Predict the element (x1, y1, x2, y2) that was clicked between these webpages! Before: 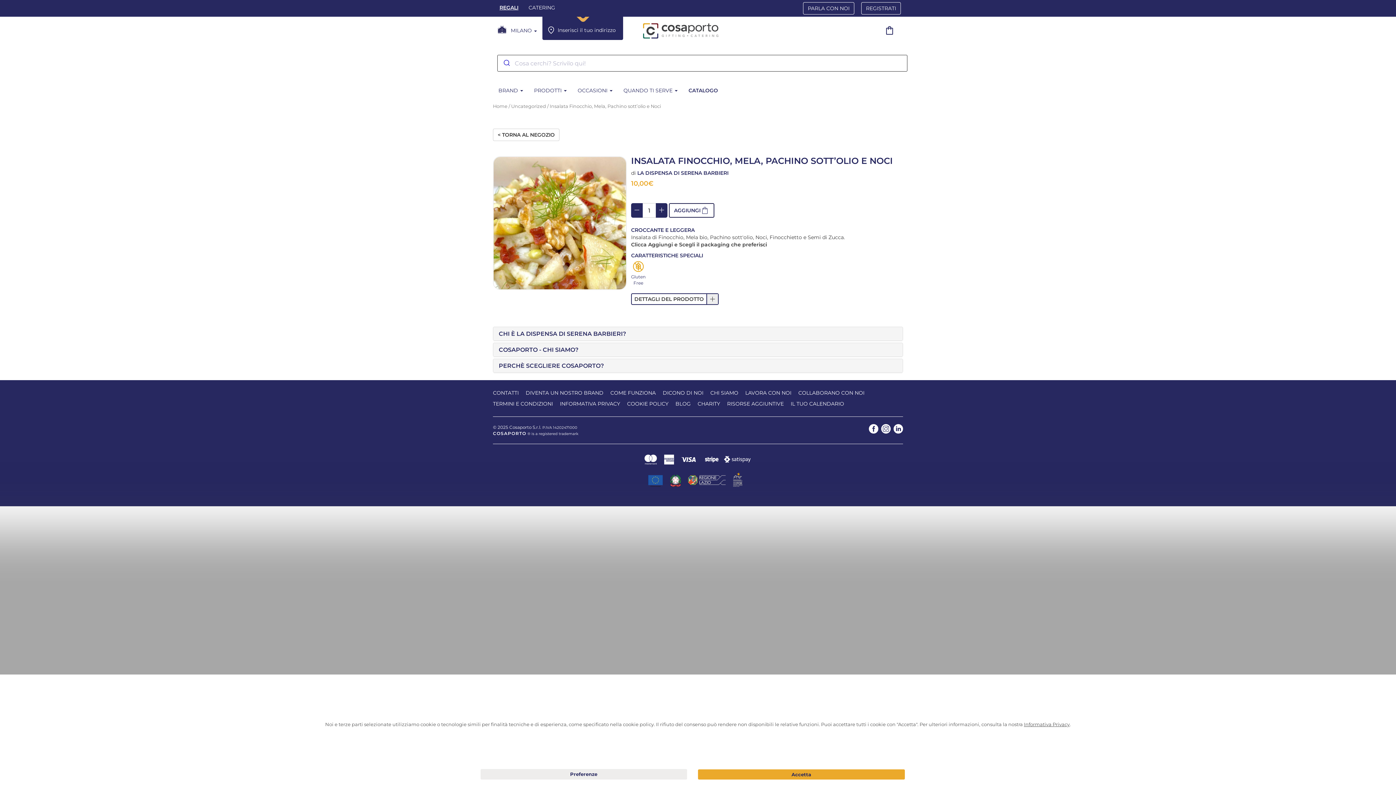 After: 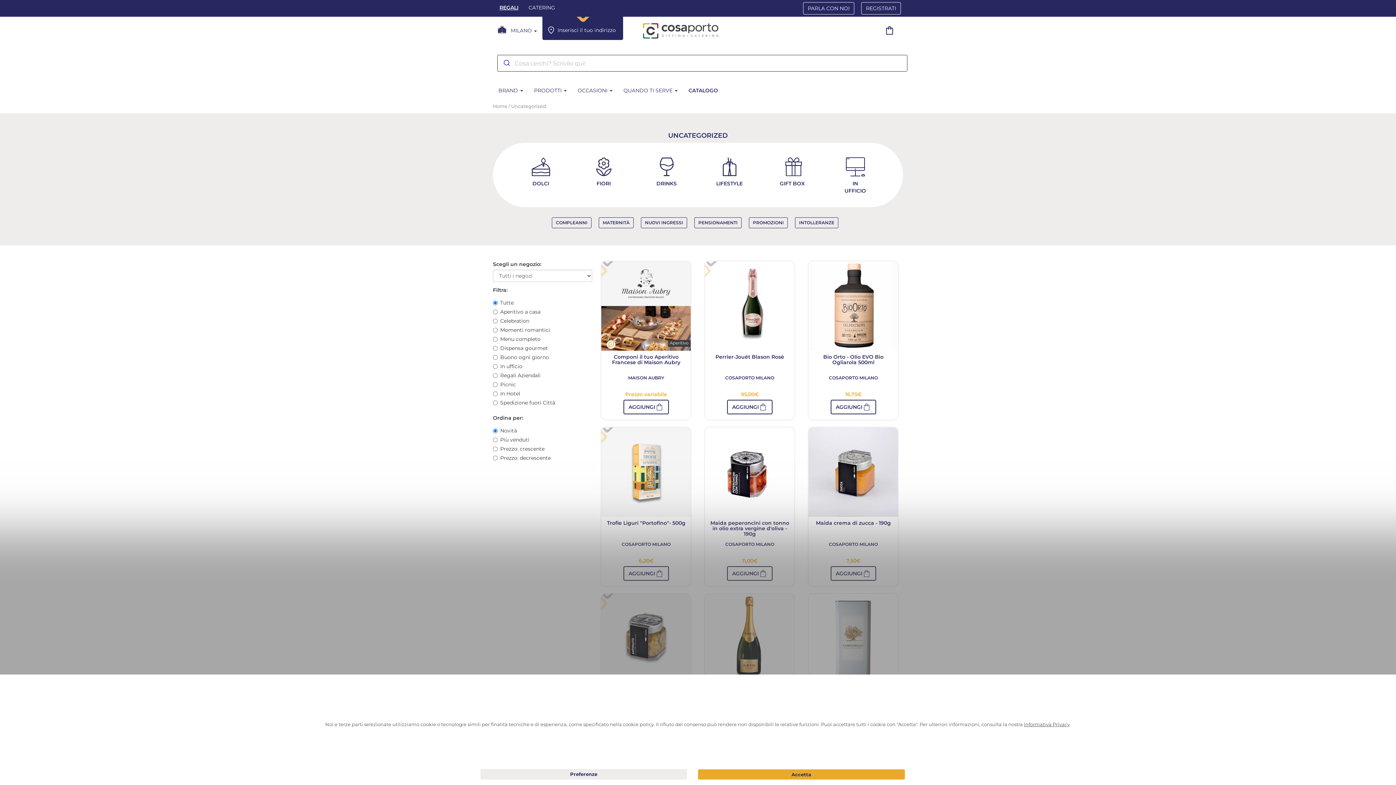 Action: label: Uncategorized bbox: (511, 103, 546, 109)